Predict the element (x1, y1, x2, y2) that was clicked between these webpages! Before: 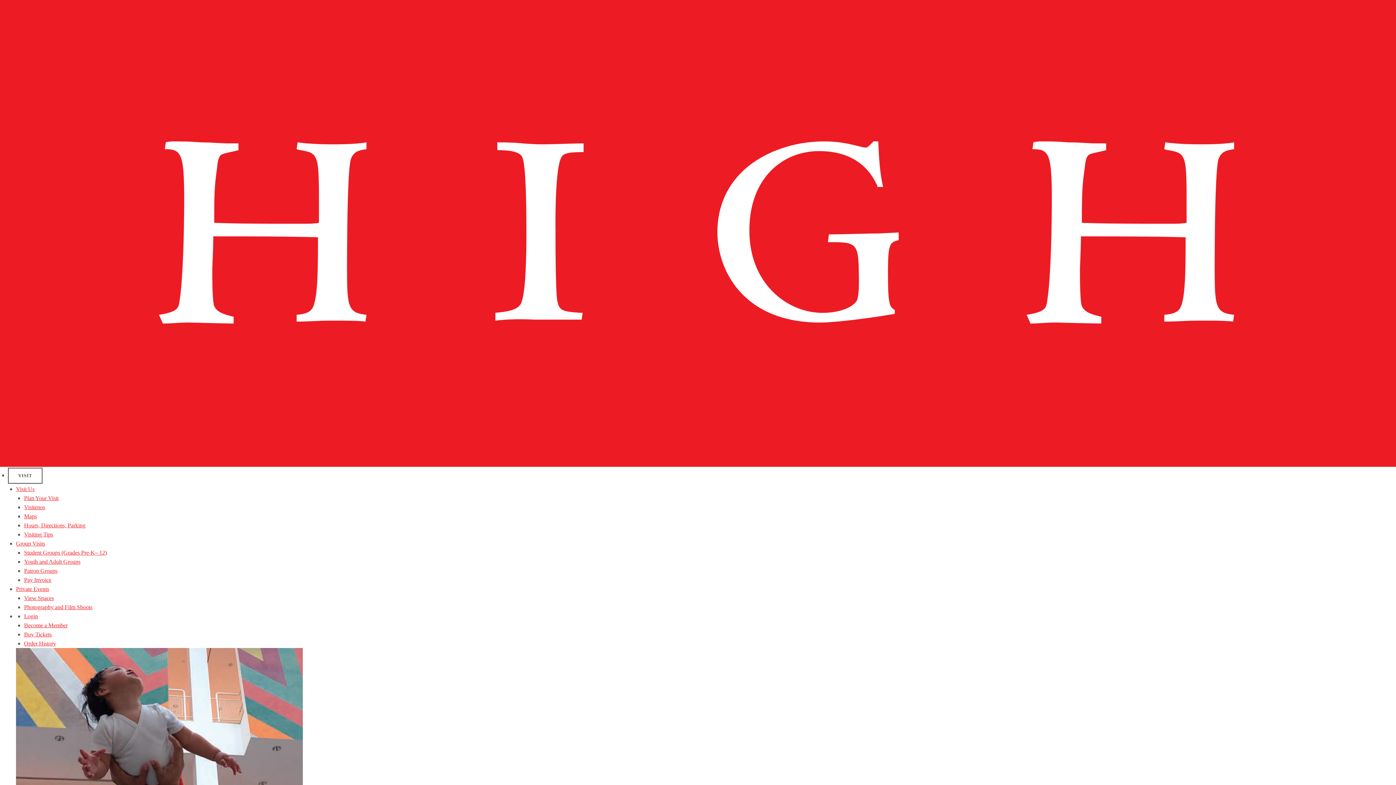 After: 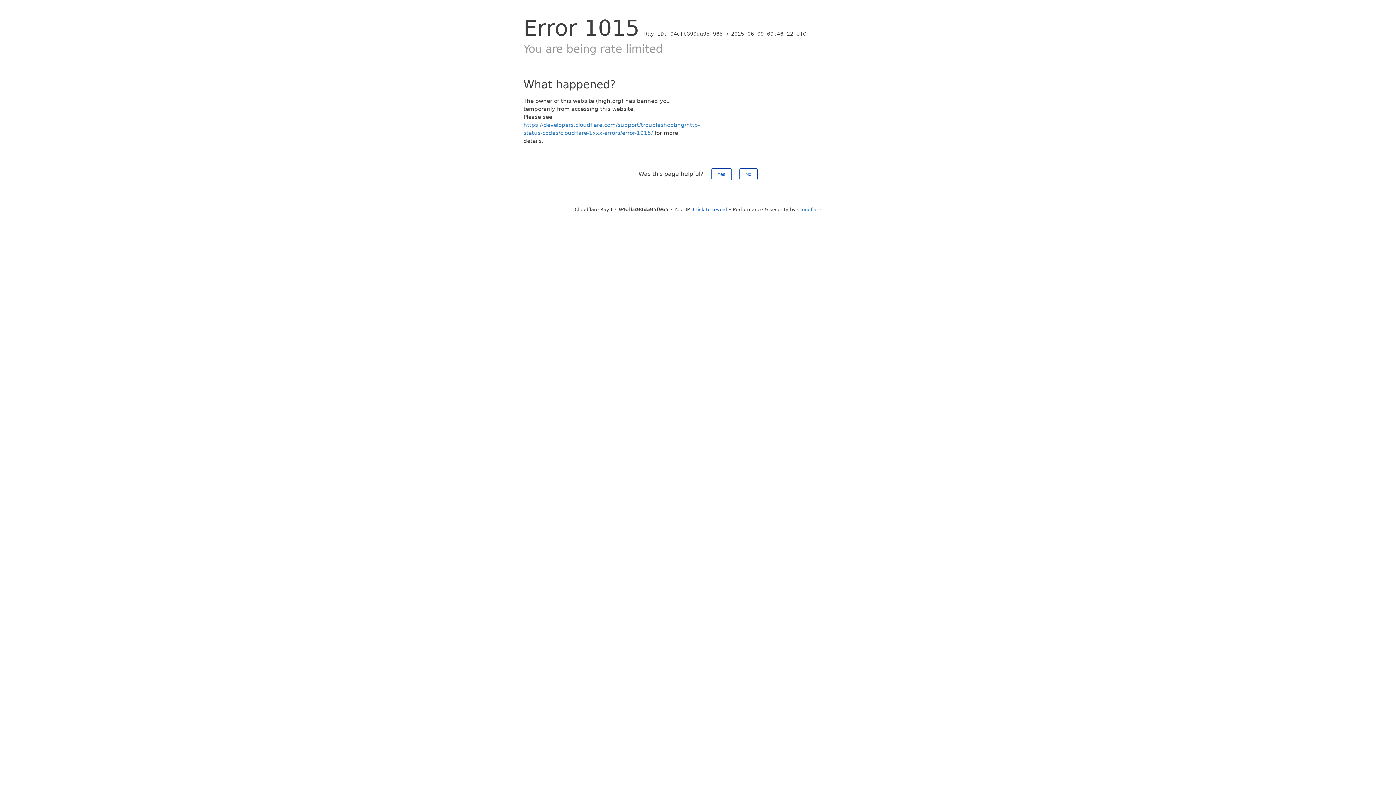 Action: bbox: (16, 648, 1396, 866)